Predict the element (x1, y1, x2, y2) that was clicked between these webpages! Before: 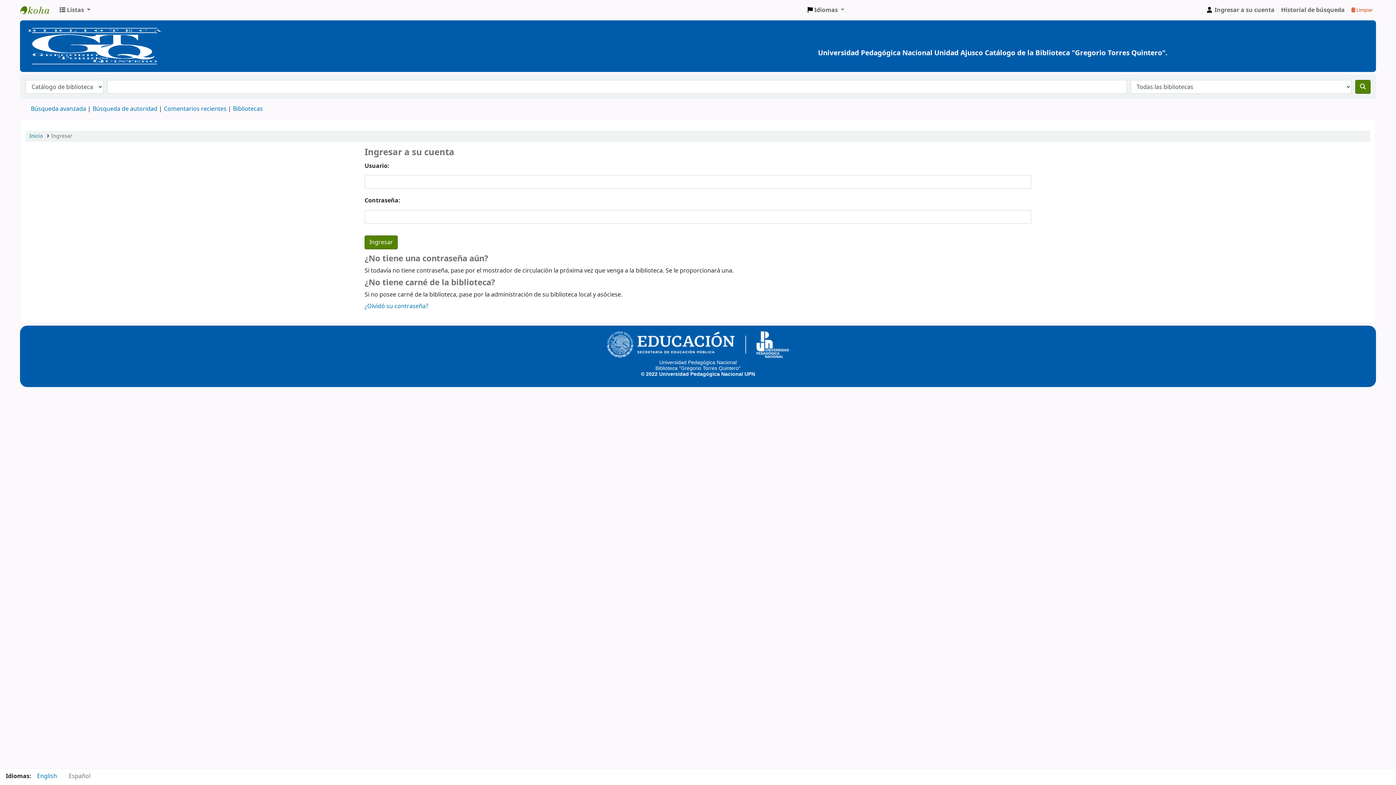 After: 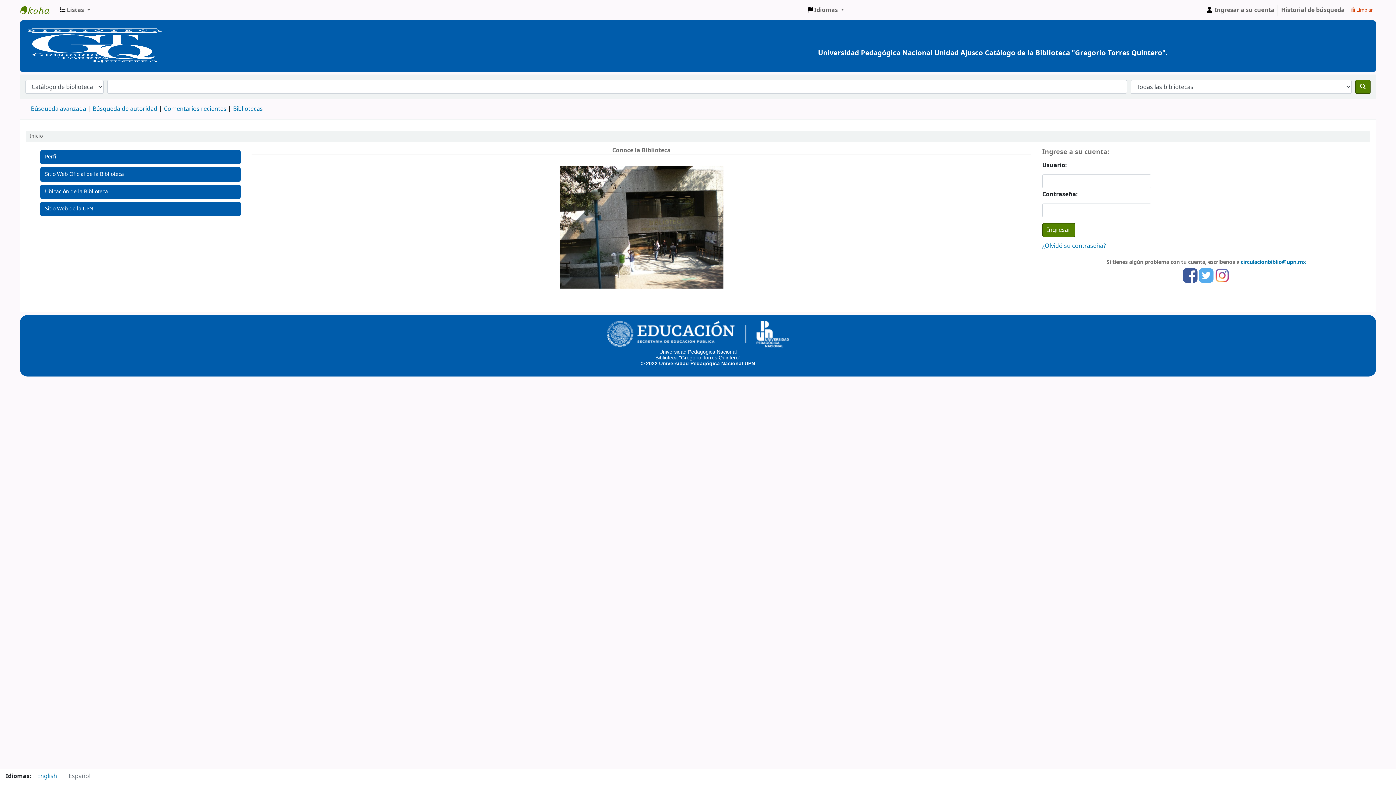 Action: label: BiblioGTQ bbox: (20, 2, 56, 17)